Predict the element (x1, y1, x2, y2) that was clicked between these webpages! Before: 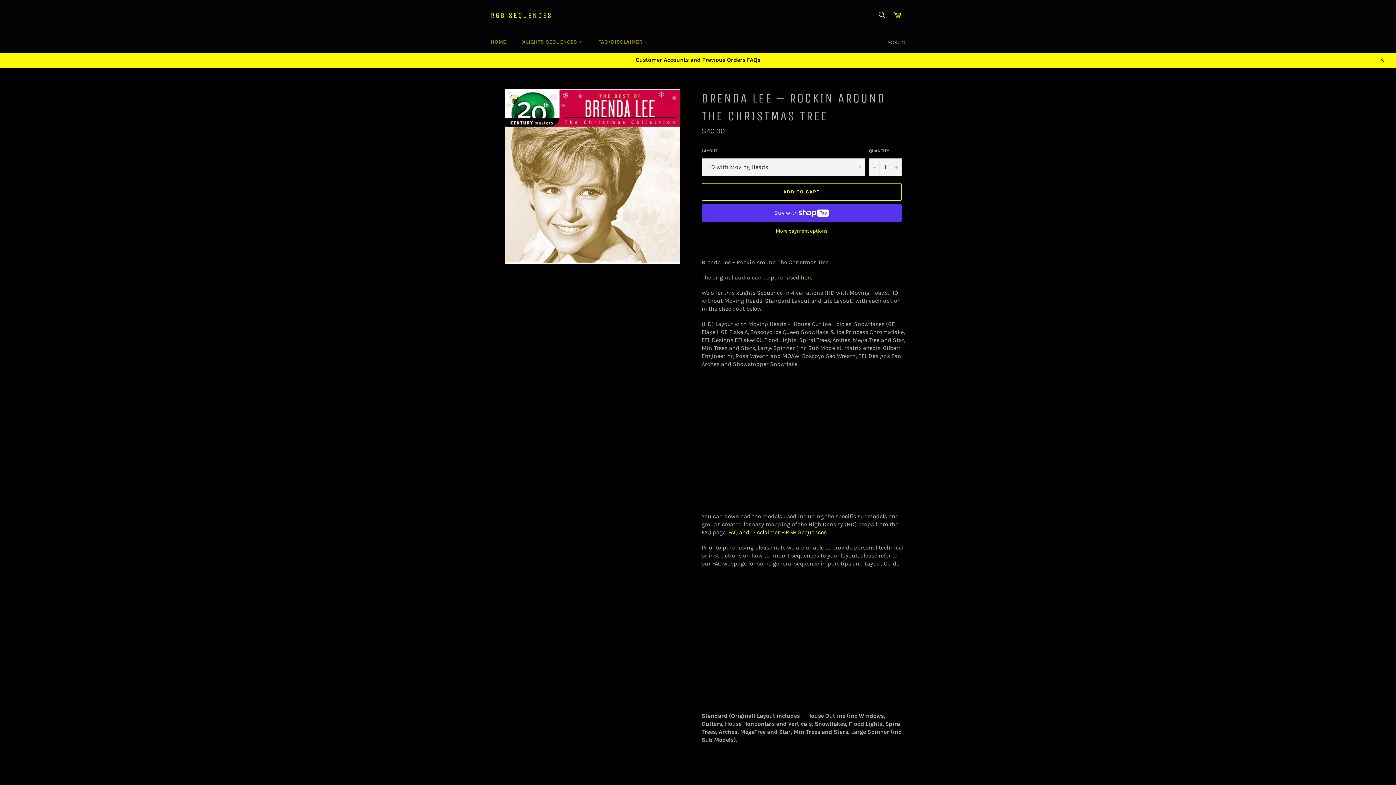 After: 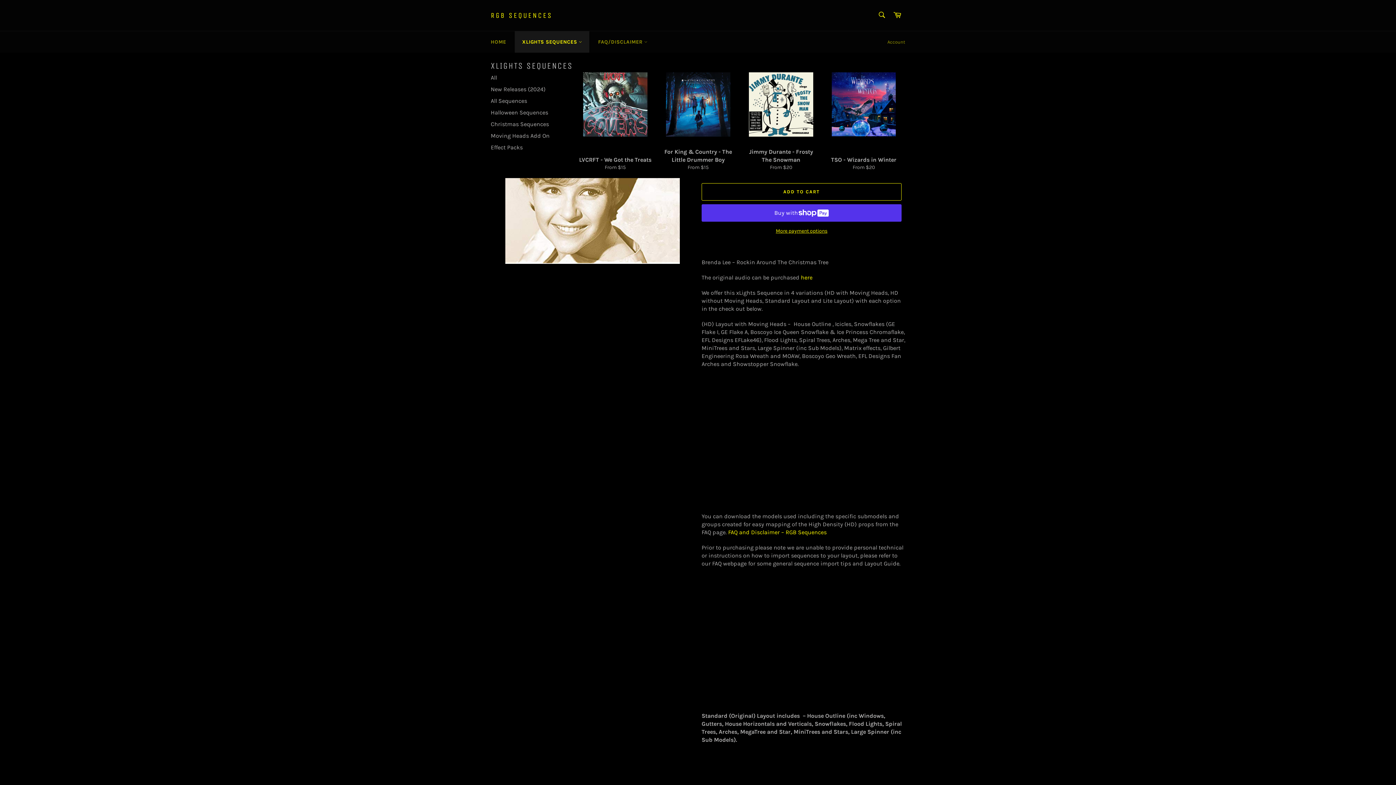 Action: label: XLIGHTS SEQUENCES  bbox: (515, 31, 589, 52)